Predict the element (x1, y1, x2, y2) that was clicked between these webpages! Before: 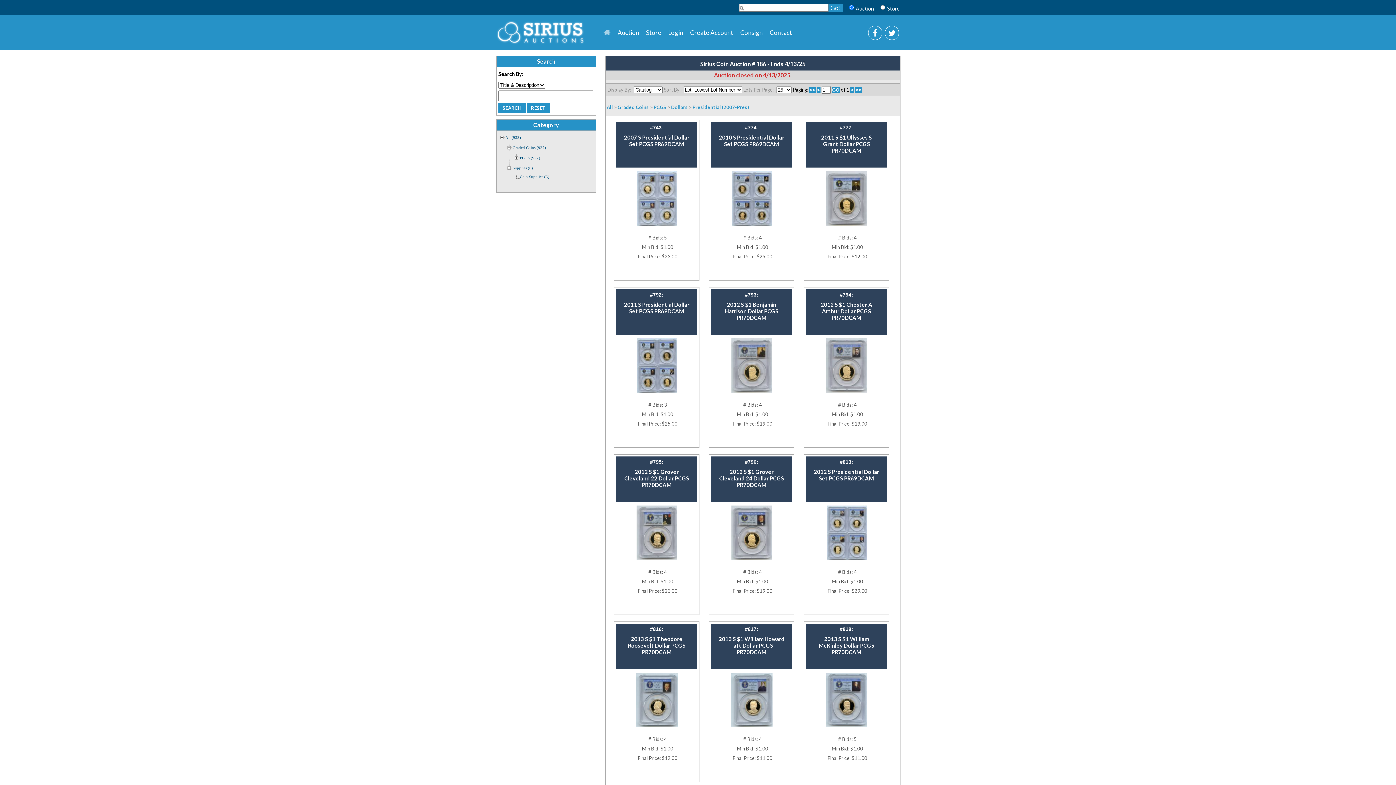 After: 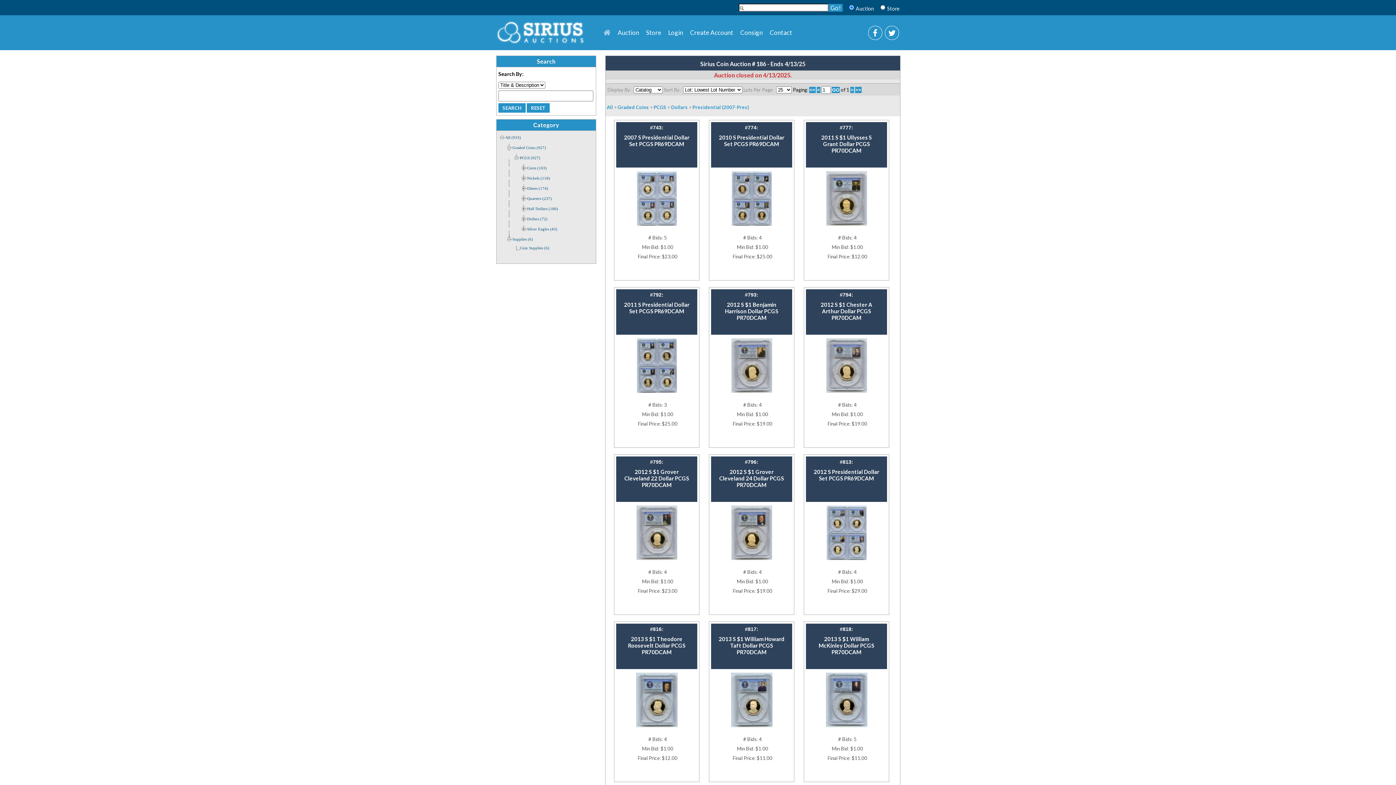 Action: bbox: (513, 154, 520, 161)